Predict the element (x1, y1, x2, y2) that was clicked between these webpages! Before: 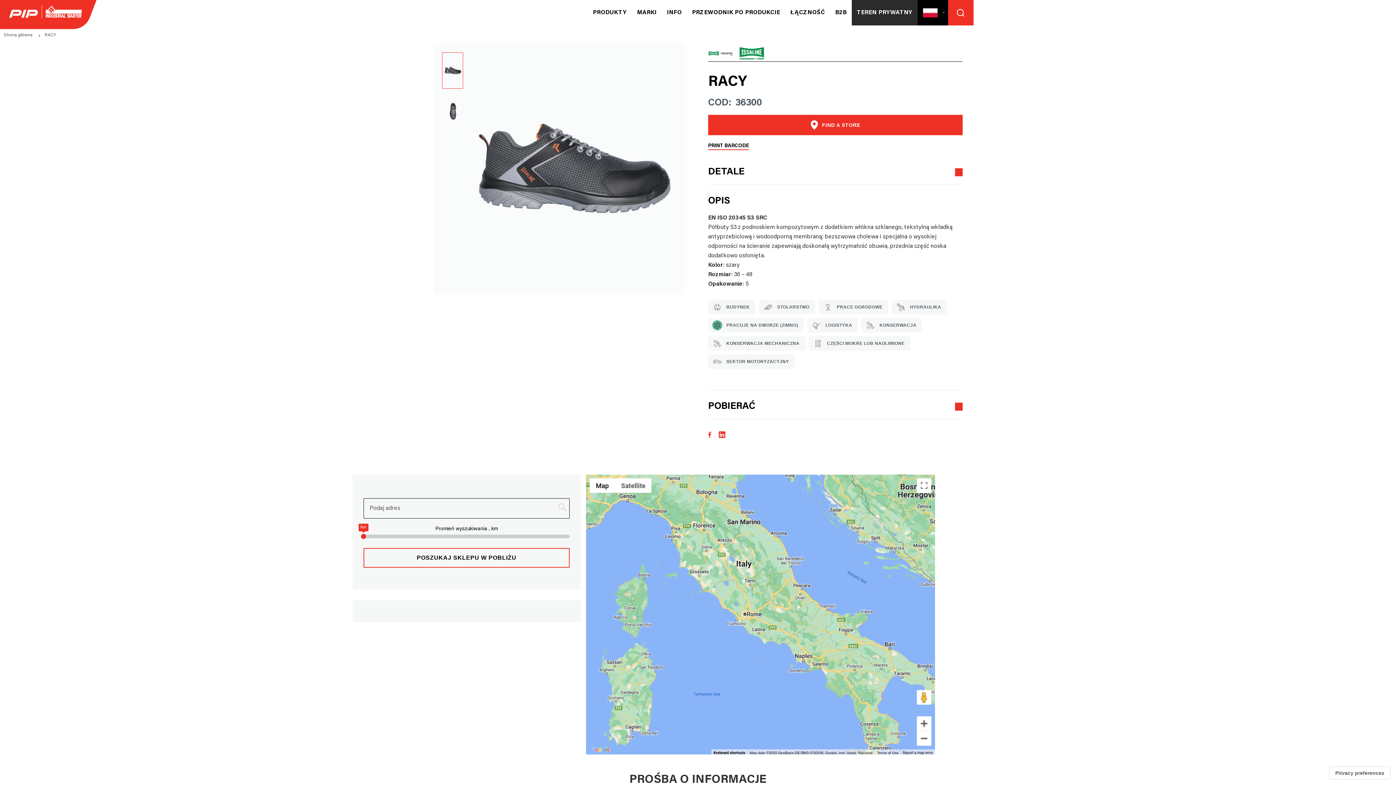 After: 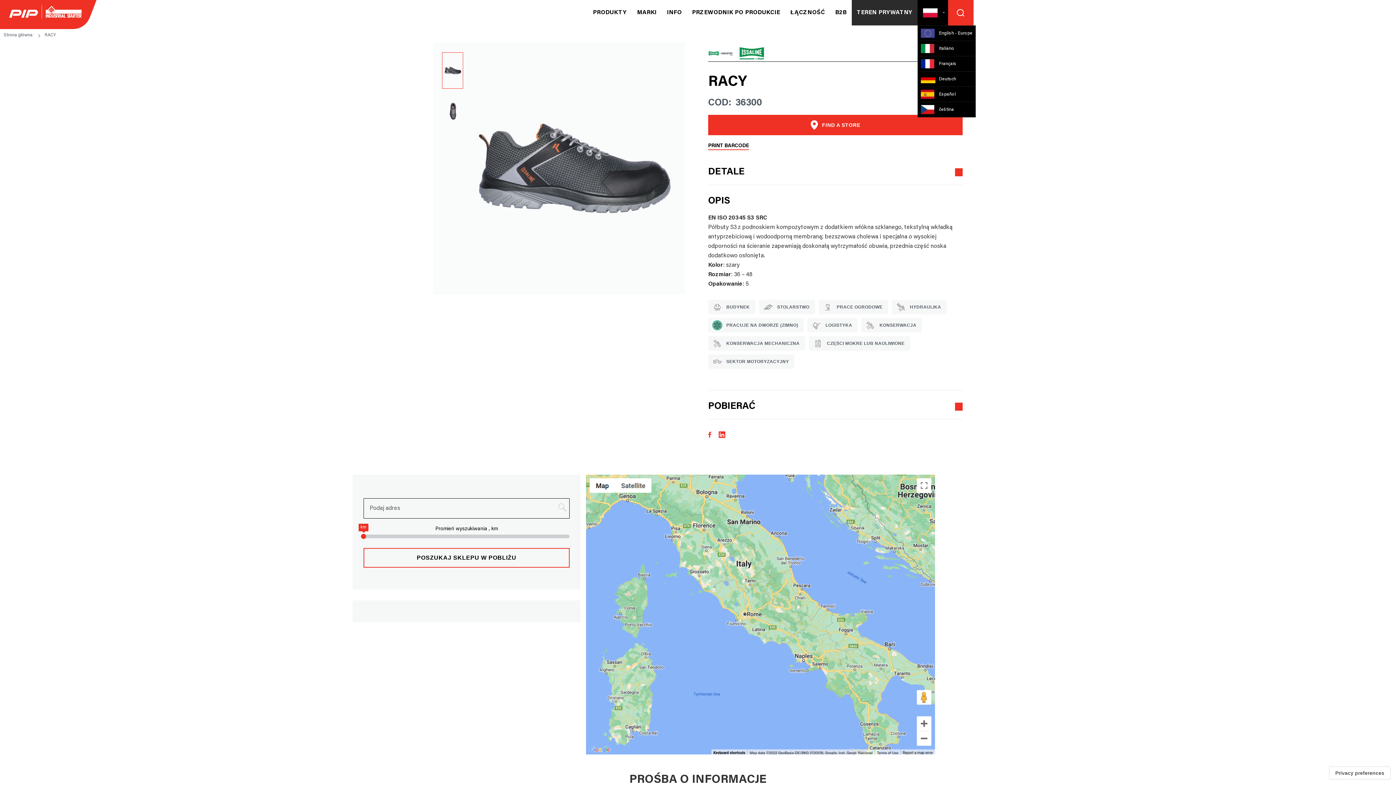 Action: bbox: (923, 8, 945, 17)